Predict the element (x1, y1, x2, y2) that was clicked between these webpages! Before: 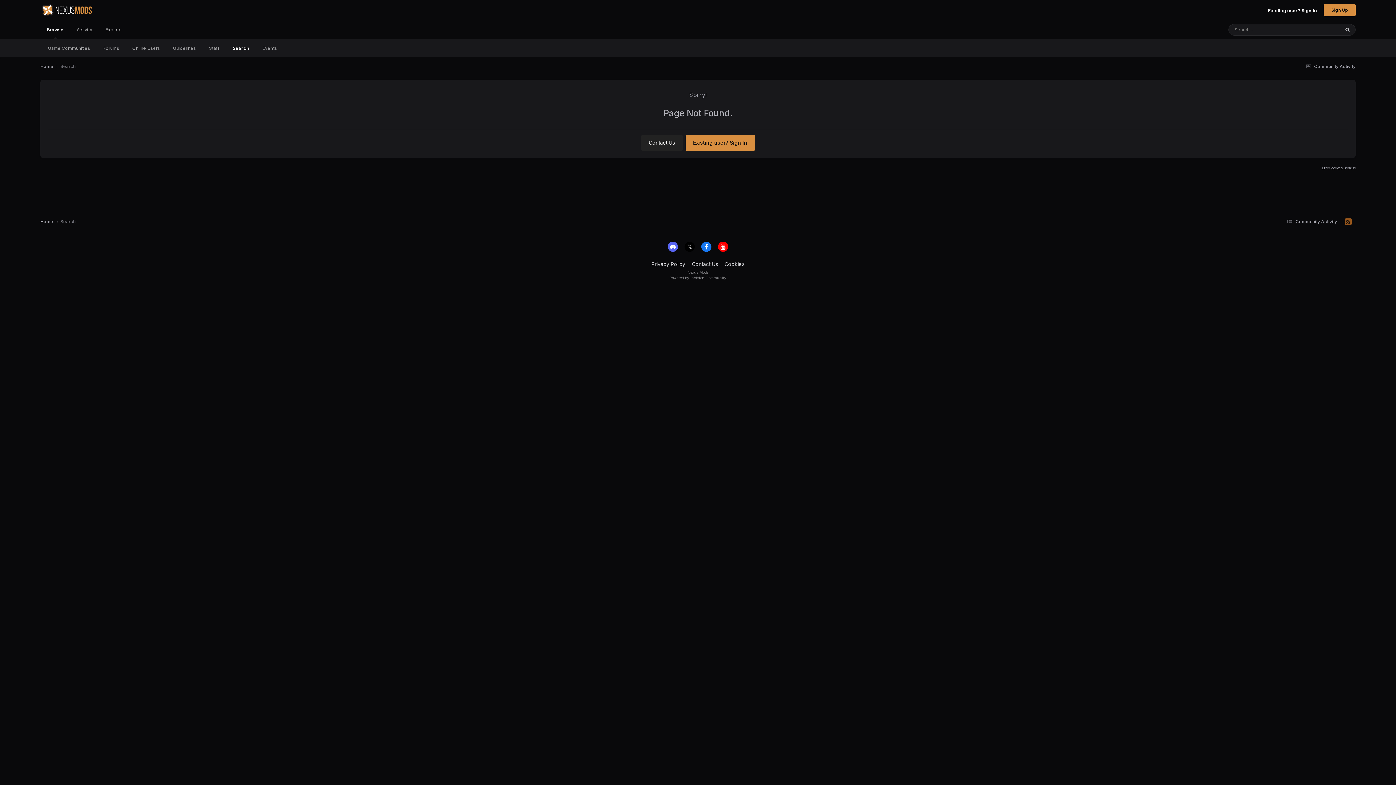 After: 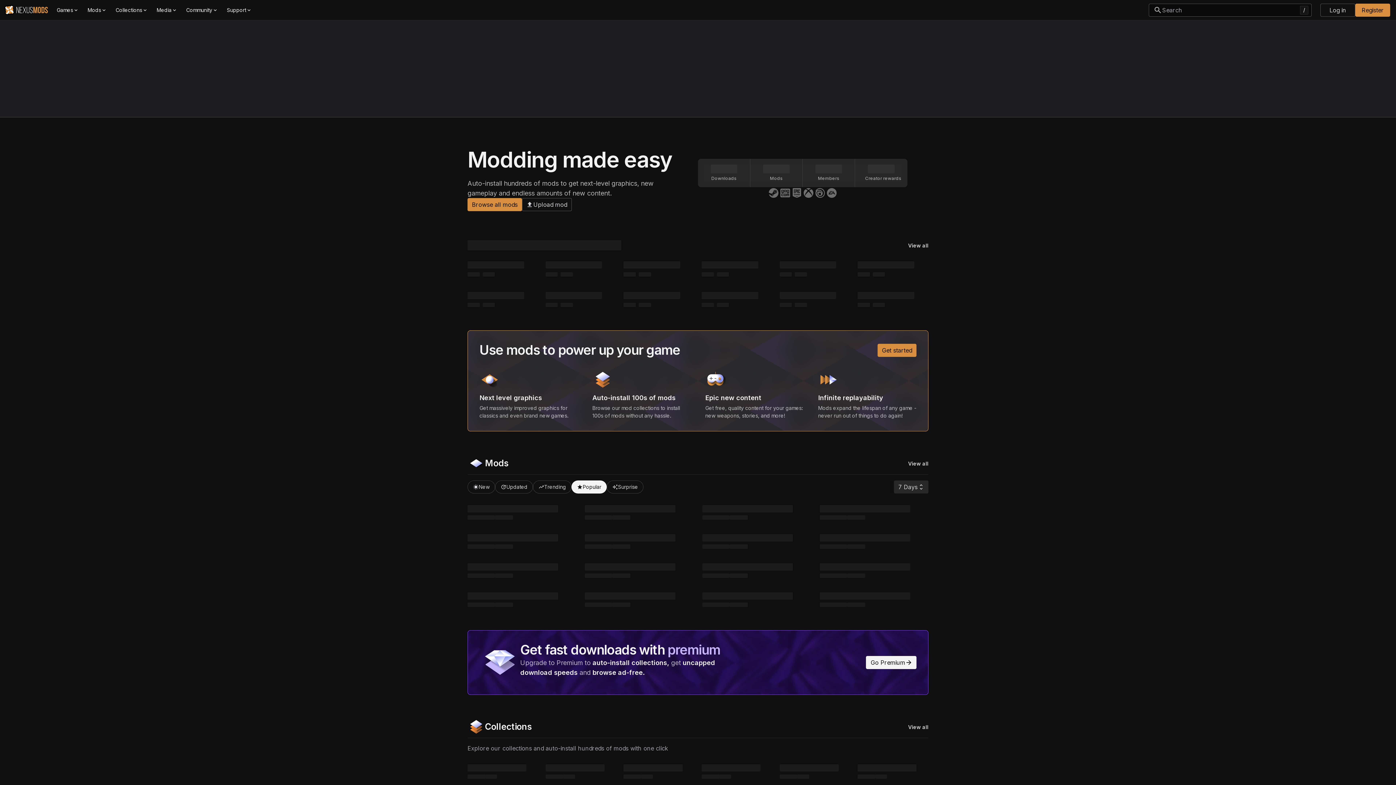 Action: bbox: (40, 0, 93, 20)